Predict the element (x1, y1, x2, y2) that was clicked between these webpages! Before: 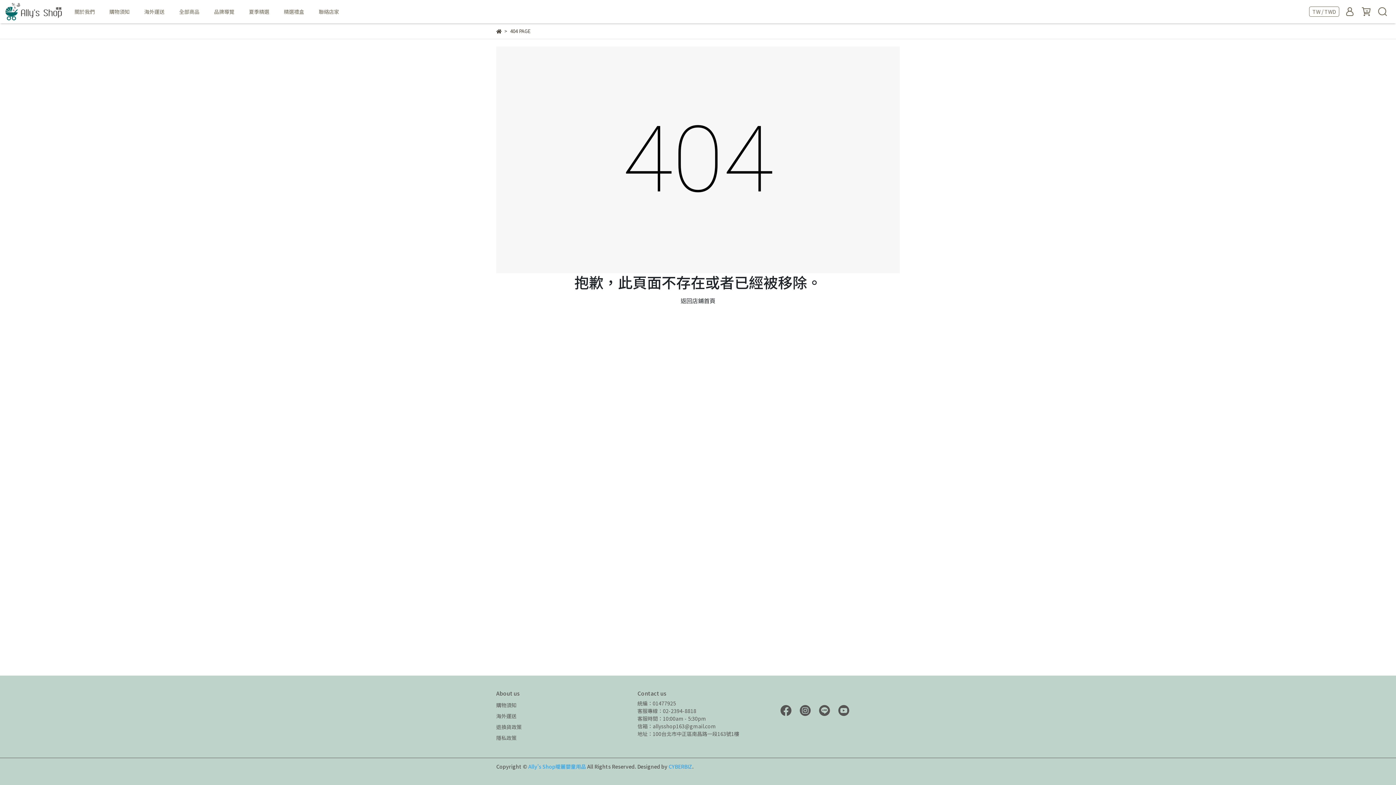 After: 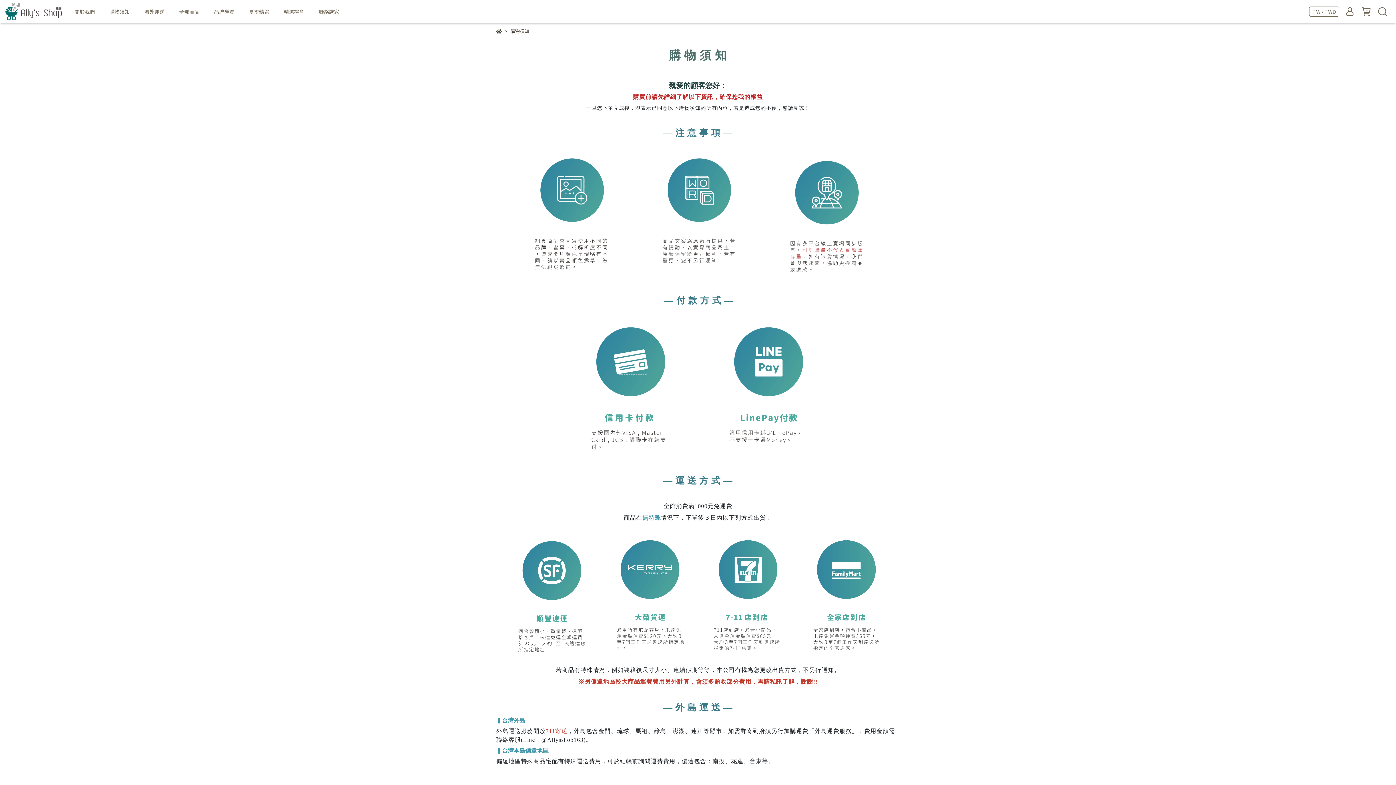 Action: label: 購物須知 bbox: (109, 8, 129, 15)